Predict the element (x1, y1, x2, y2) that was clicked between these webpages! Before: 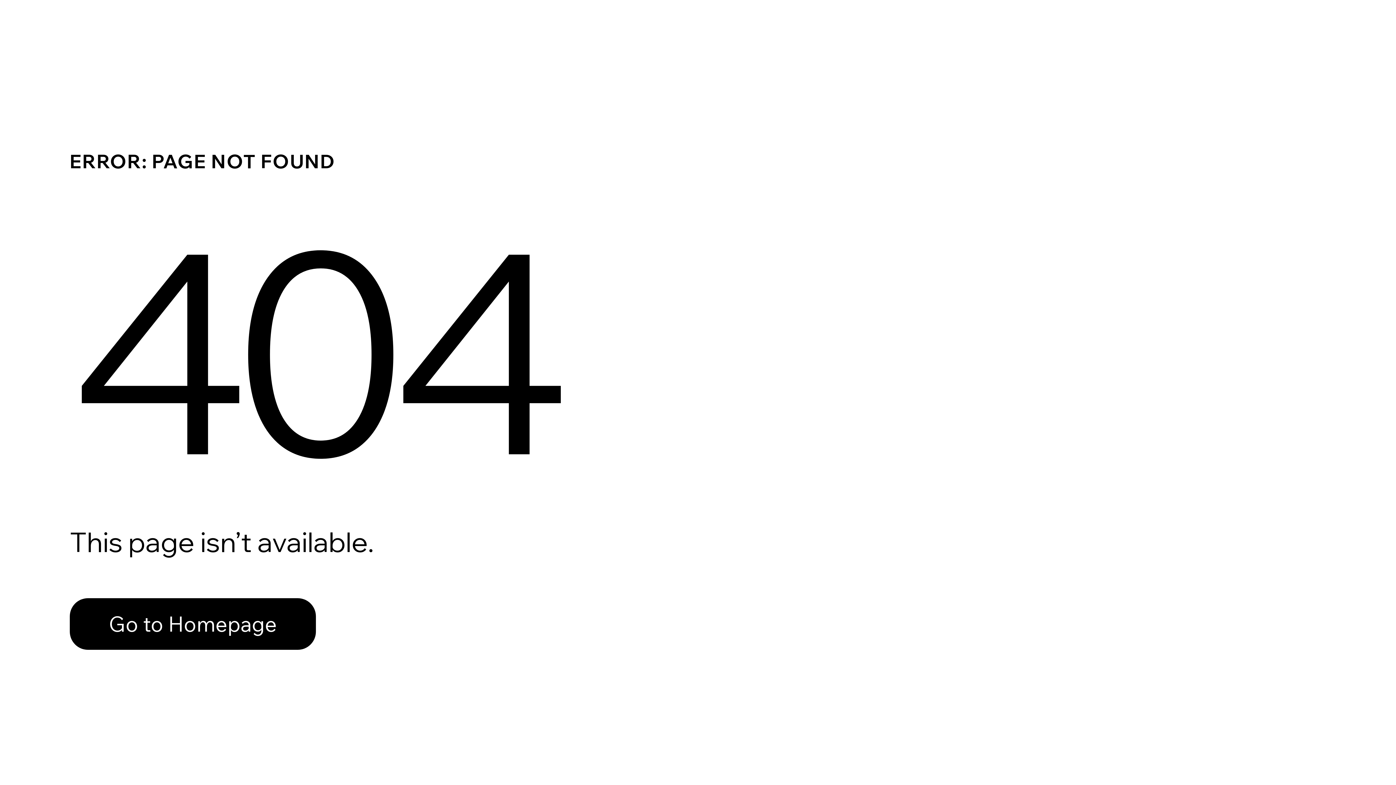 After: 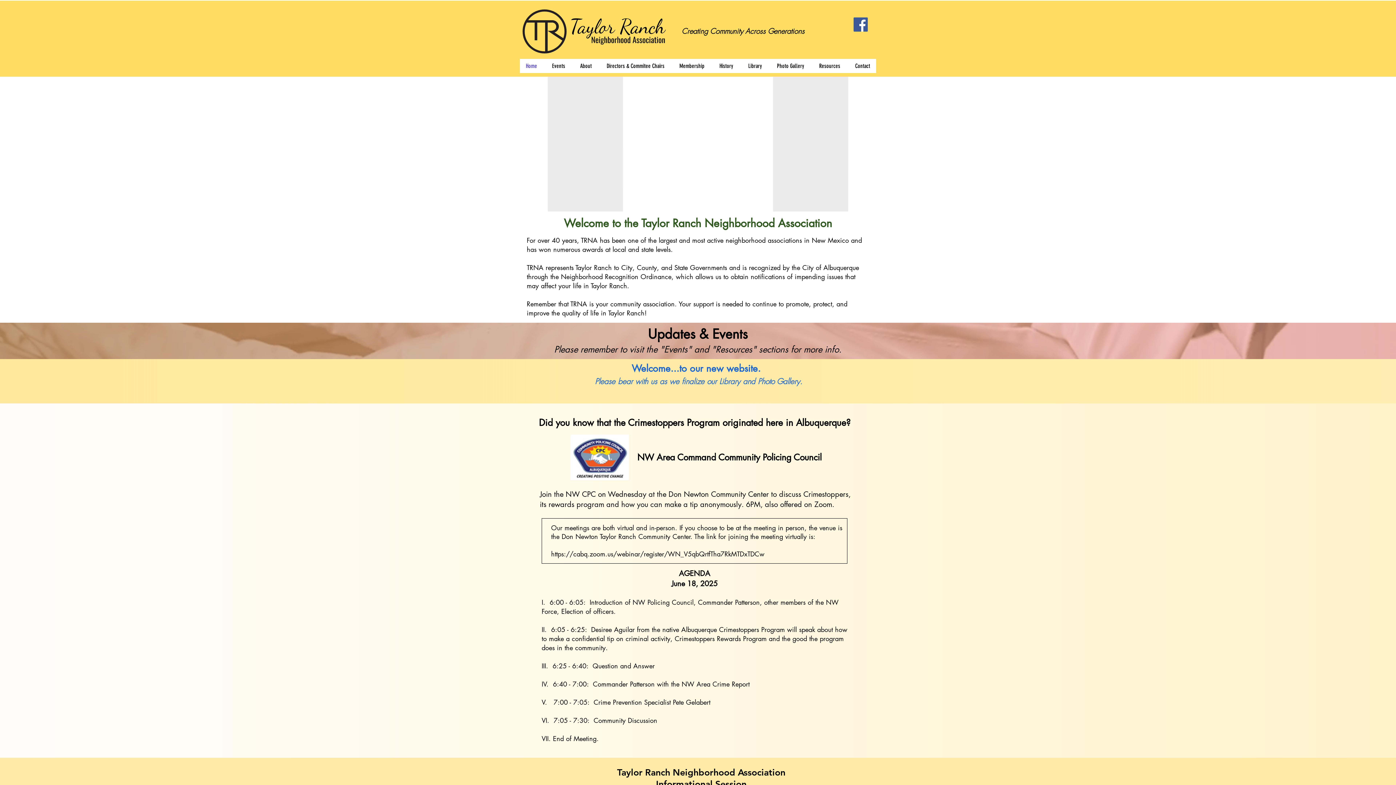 Action: bbox: (69, 582, 768, 659) label: Go to Homepage